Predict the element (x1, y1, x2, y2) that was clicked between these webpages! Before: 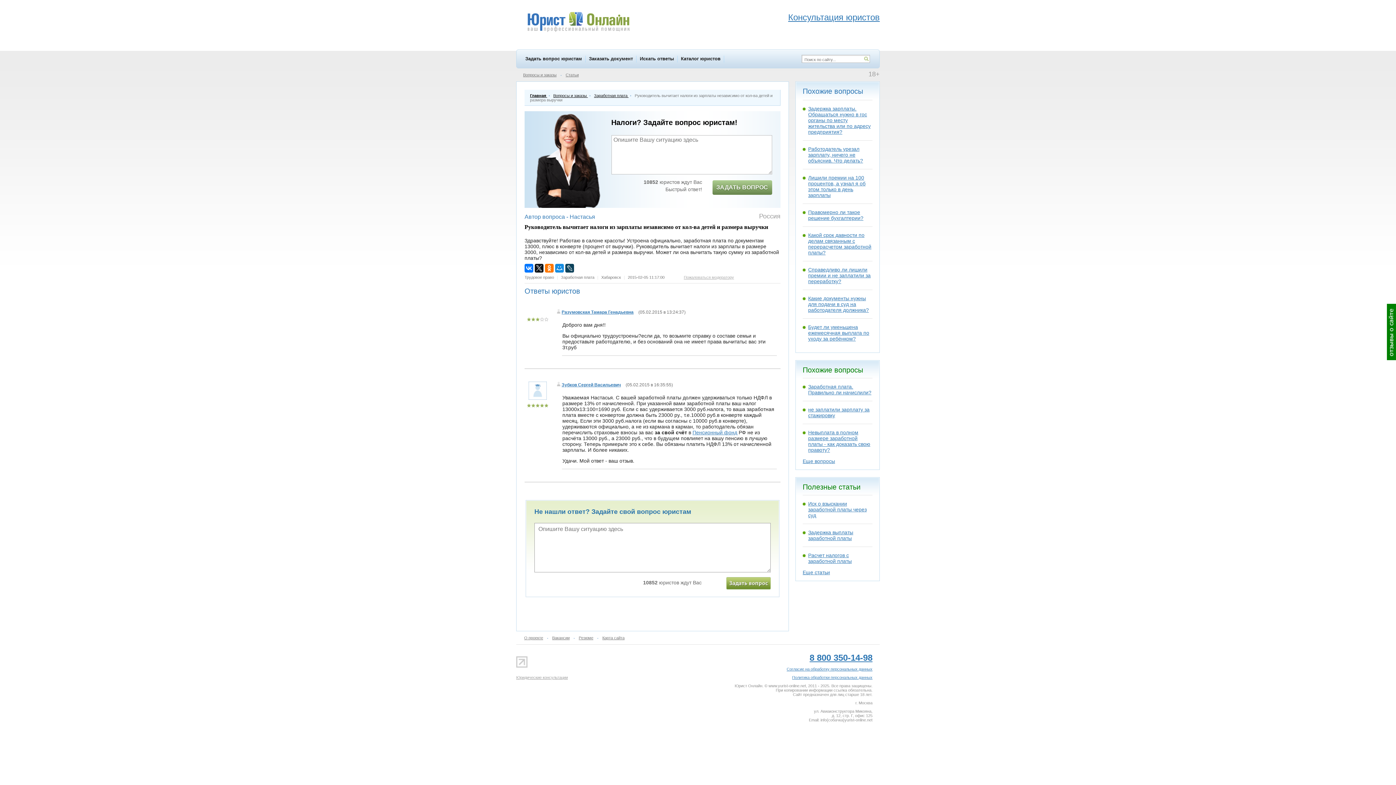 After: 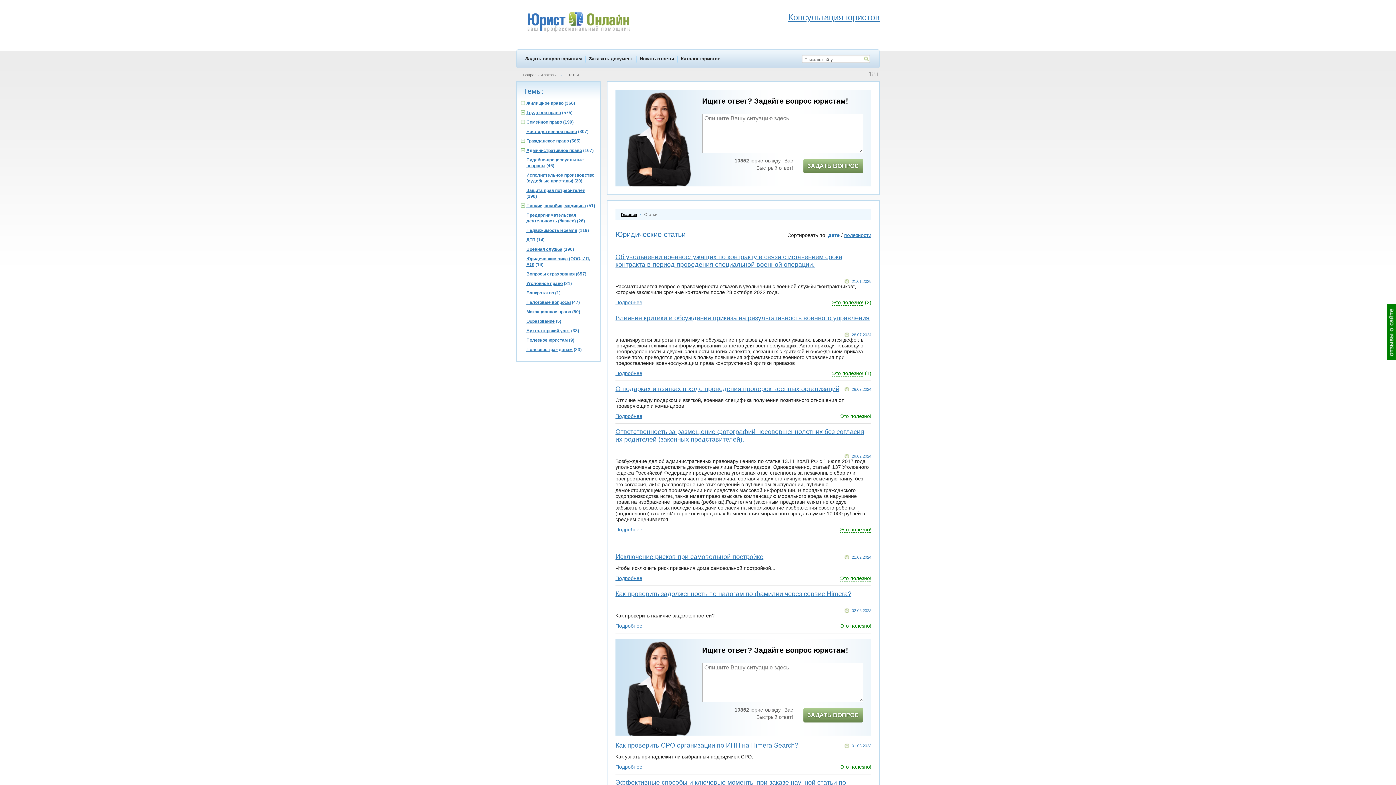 Action: bbox: (565, 72, 578, 77) label: Статьи